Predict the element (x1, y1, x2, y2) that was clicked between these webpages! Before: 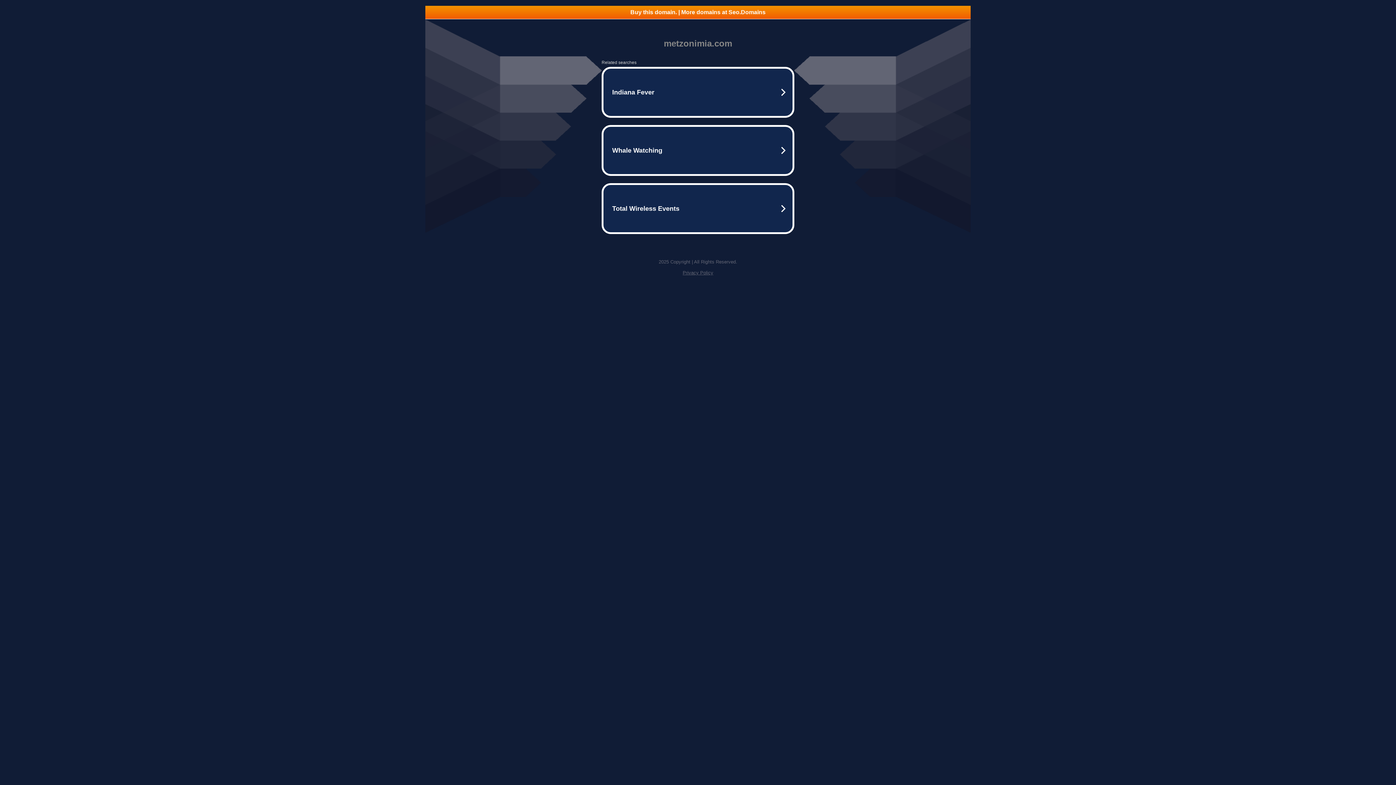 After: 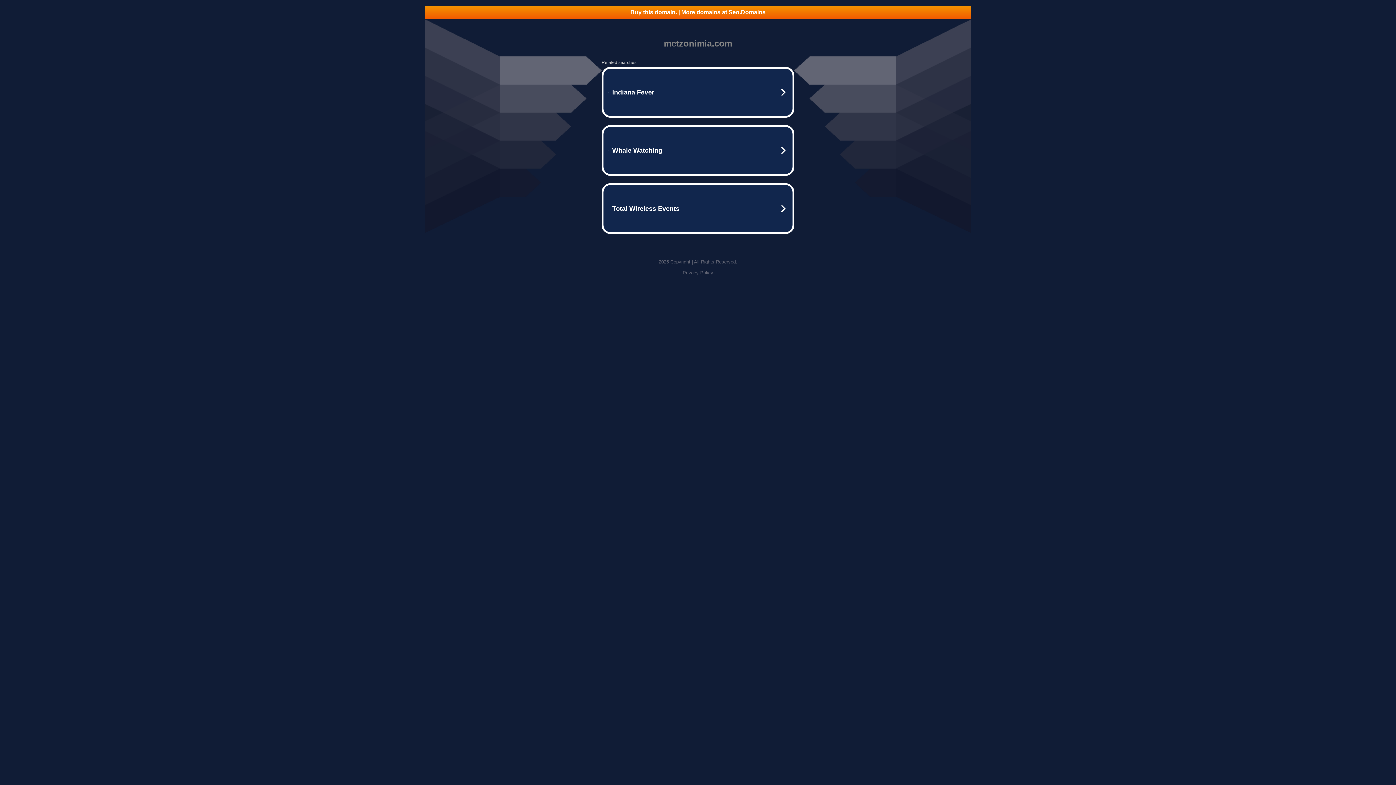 Action: label: Buy this domain. | More domains at Seo.Domains bbox: (425, 5, 970, 18)